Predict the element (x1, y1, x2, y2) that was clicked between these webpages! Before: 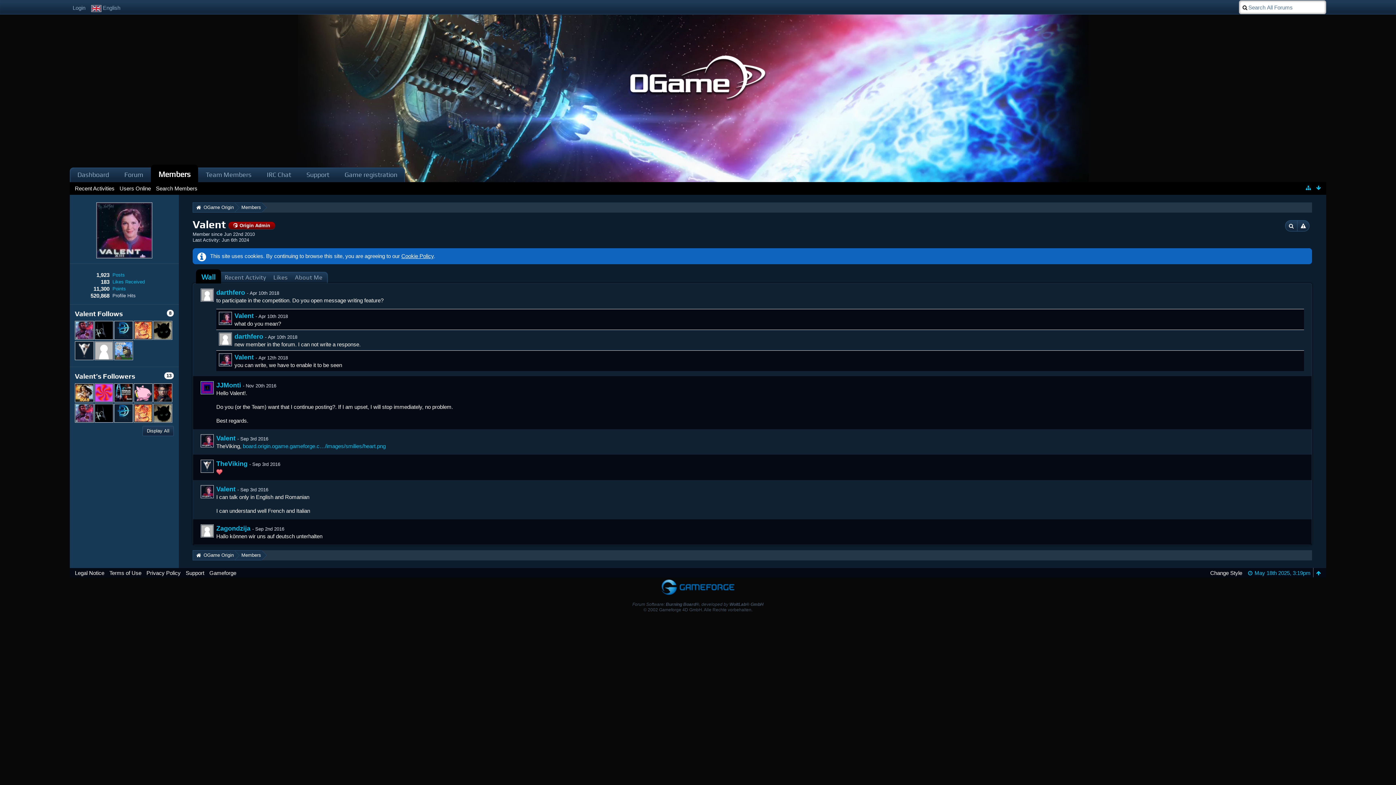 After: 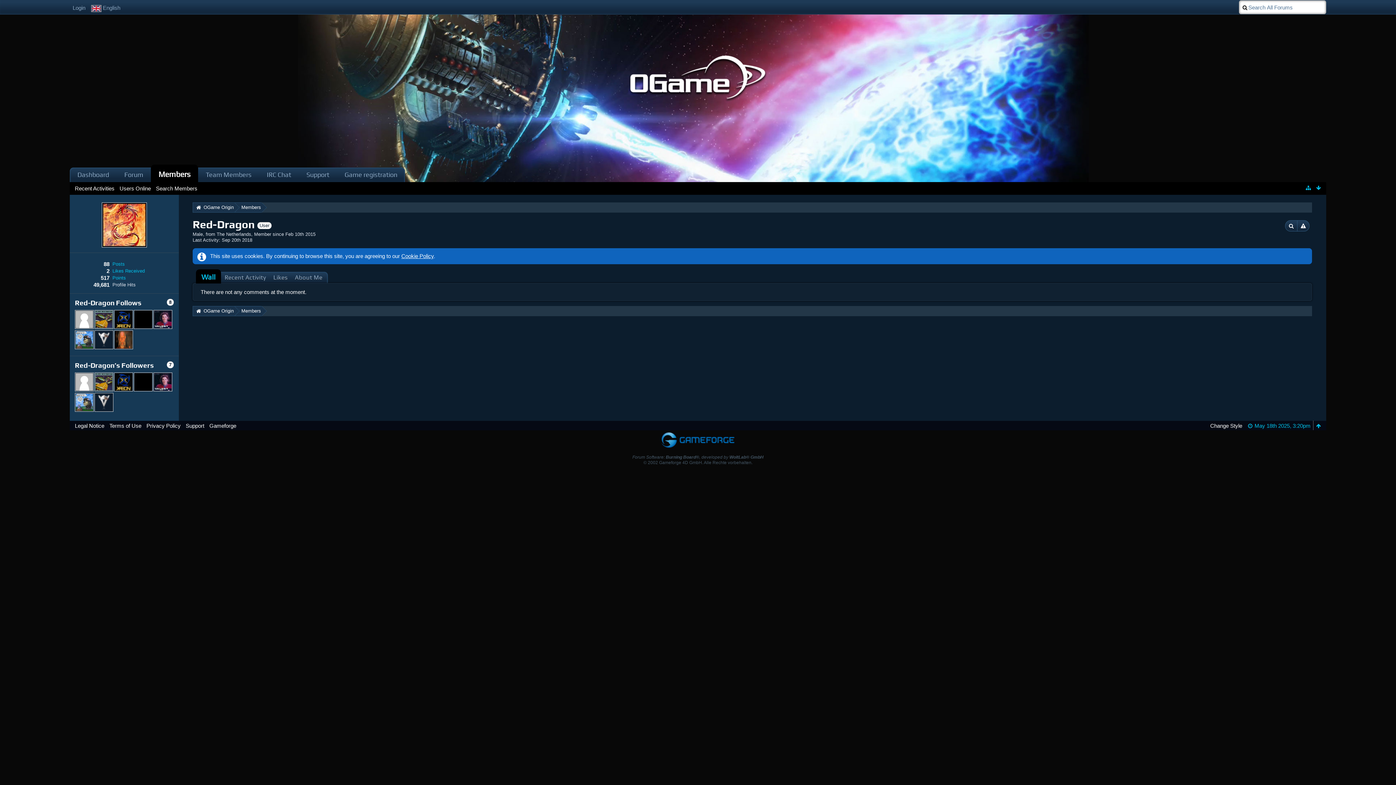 Action: bbox: (133, 404, 152, 422)